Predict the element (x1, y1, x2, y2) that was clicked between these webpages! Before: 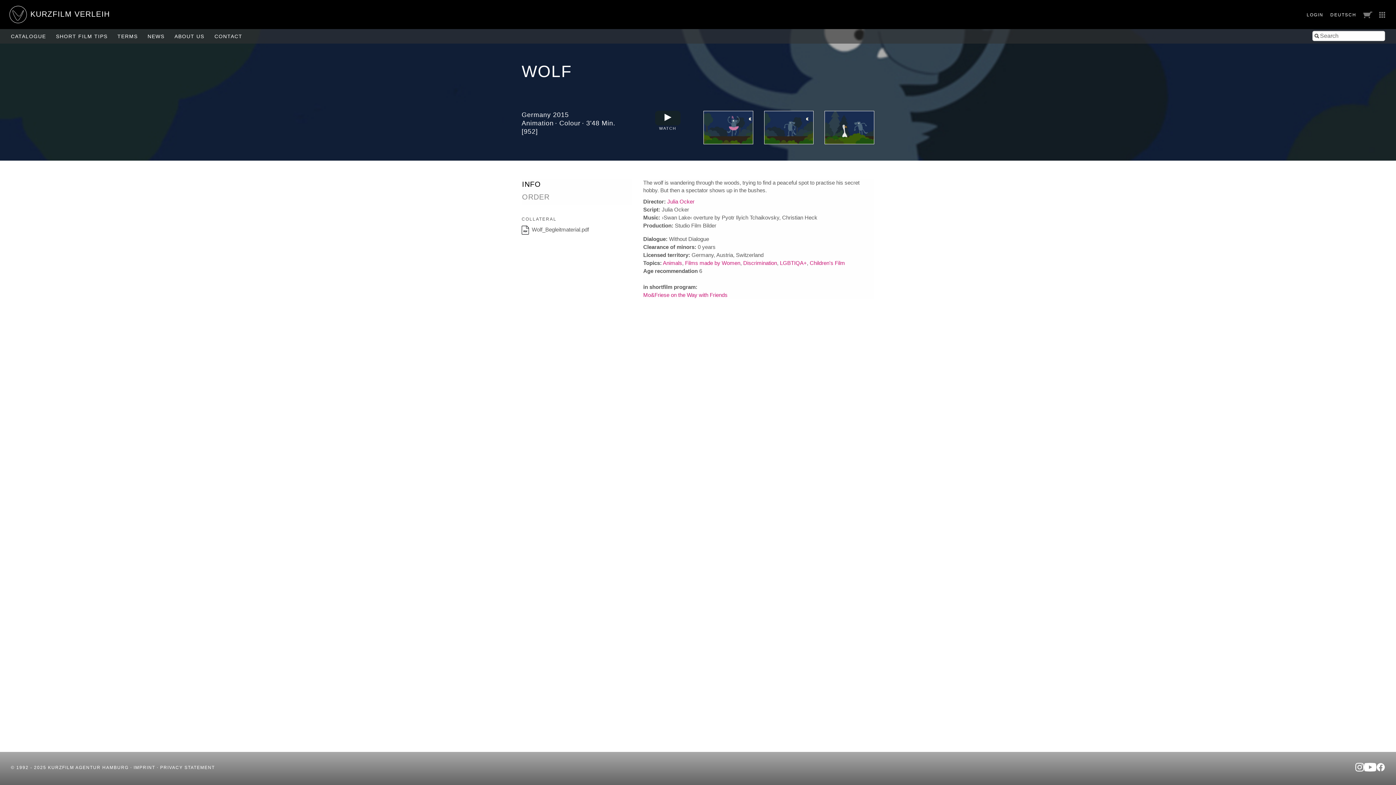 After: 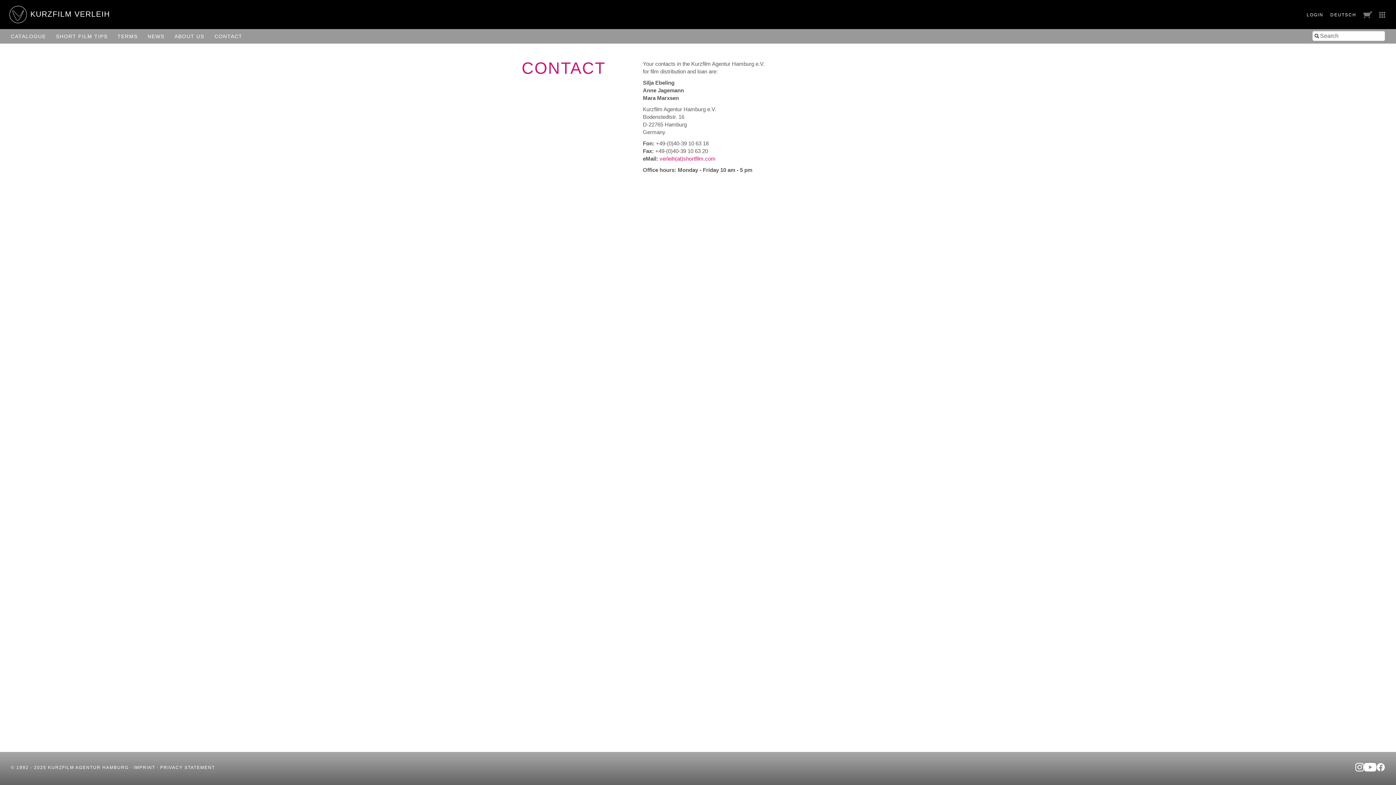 Action: bbox: (209, 29, 247, 43) label: CONTACT